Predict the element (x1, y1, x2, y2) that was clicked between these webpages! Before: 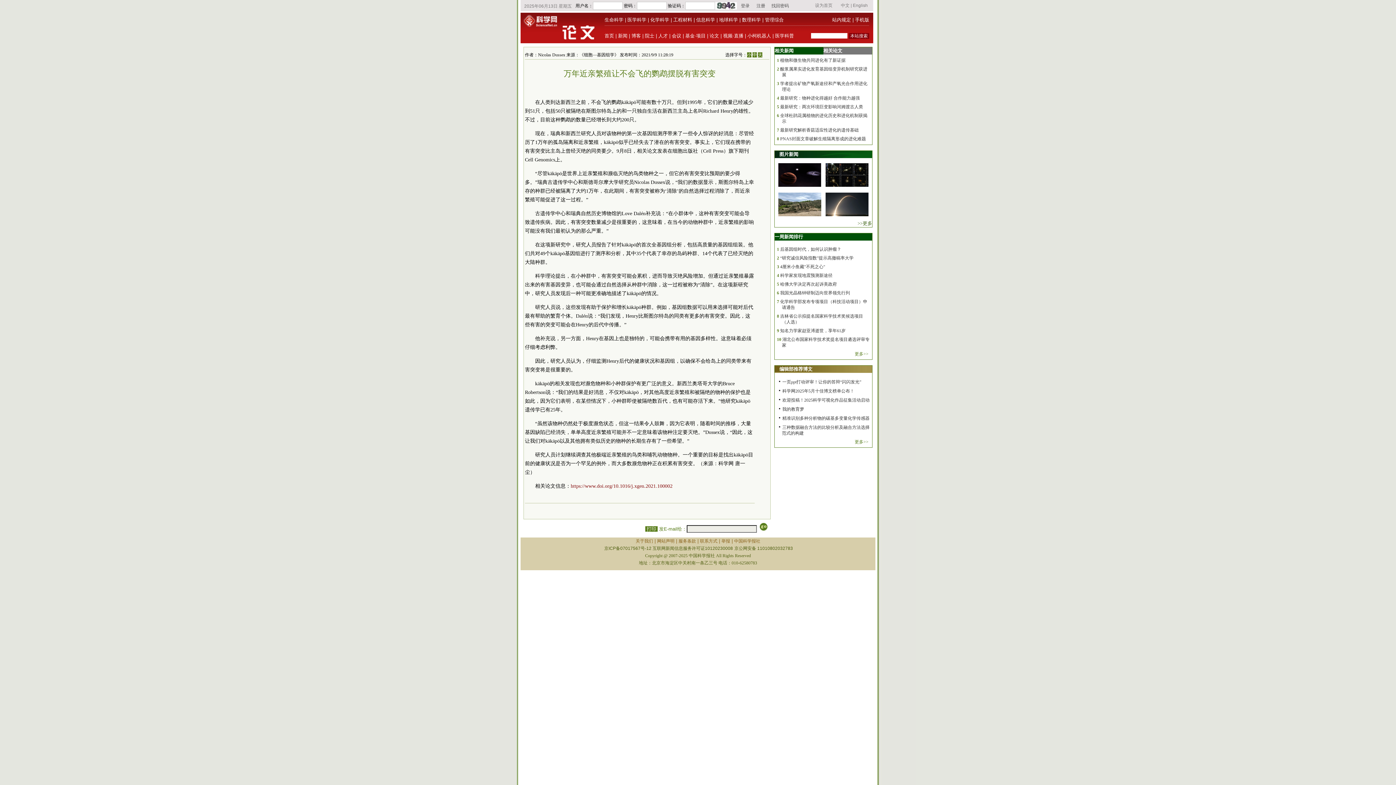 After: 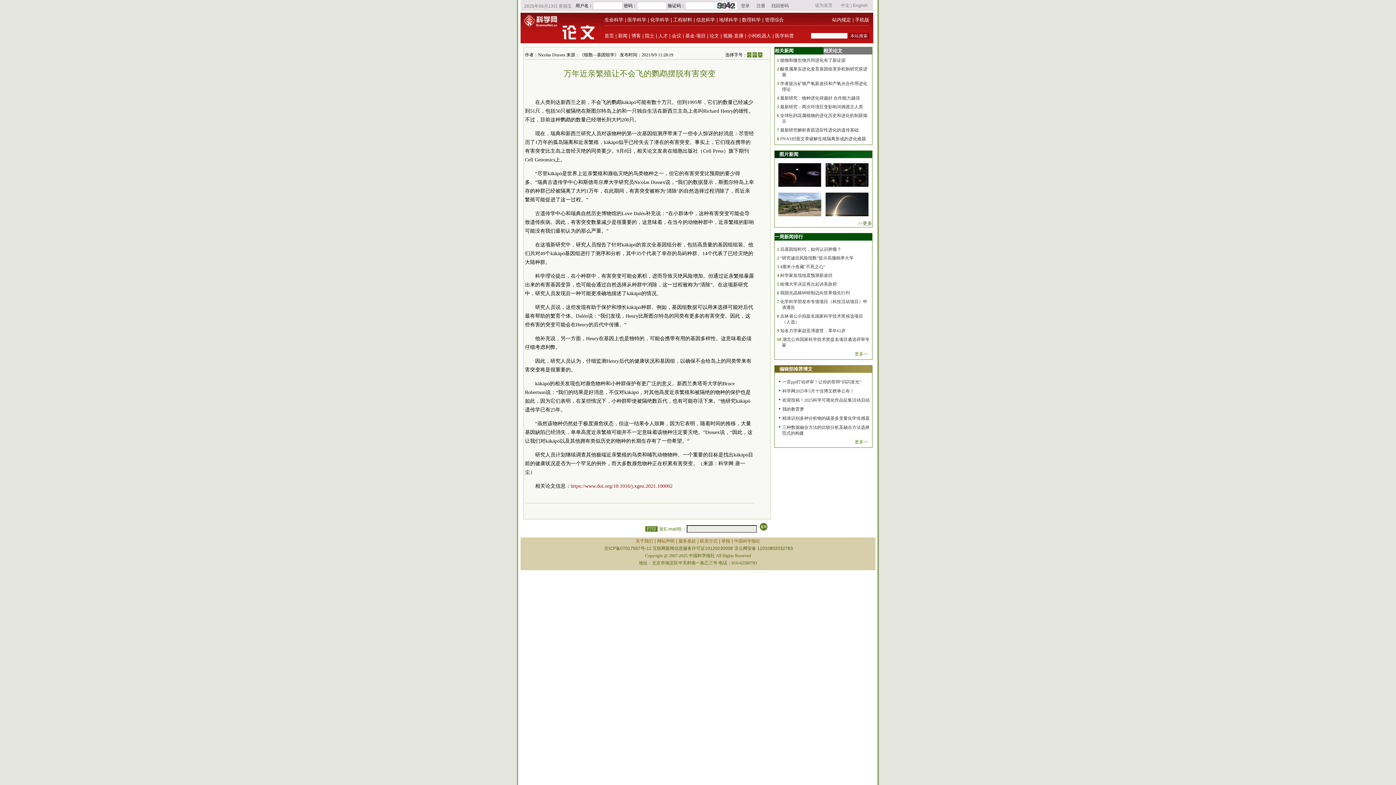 Action: label:  京ICP备07017567号-12  bbox: (603, 546, 652, 551)